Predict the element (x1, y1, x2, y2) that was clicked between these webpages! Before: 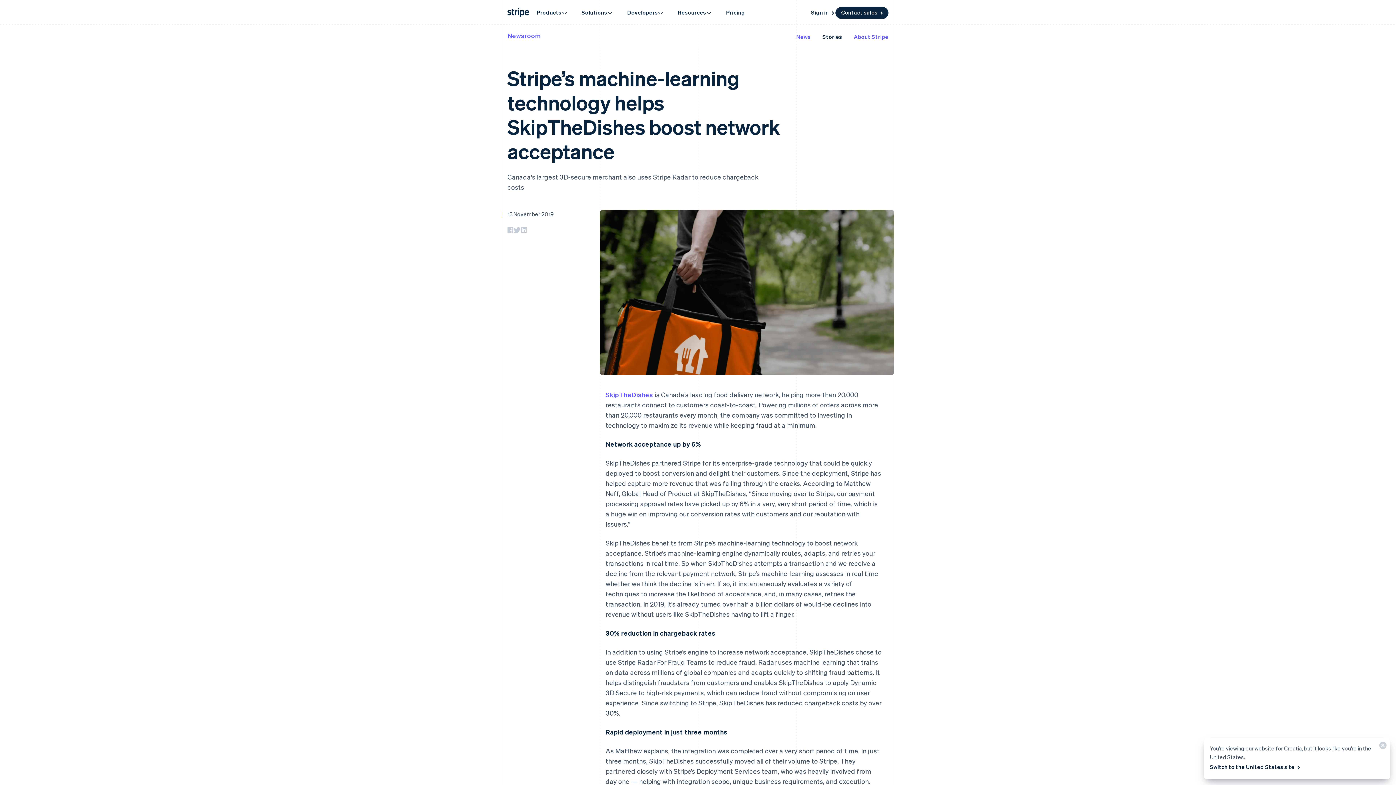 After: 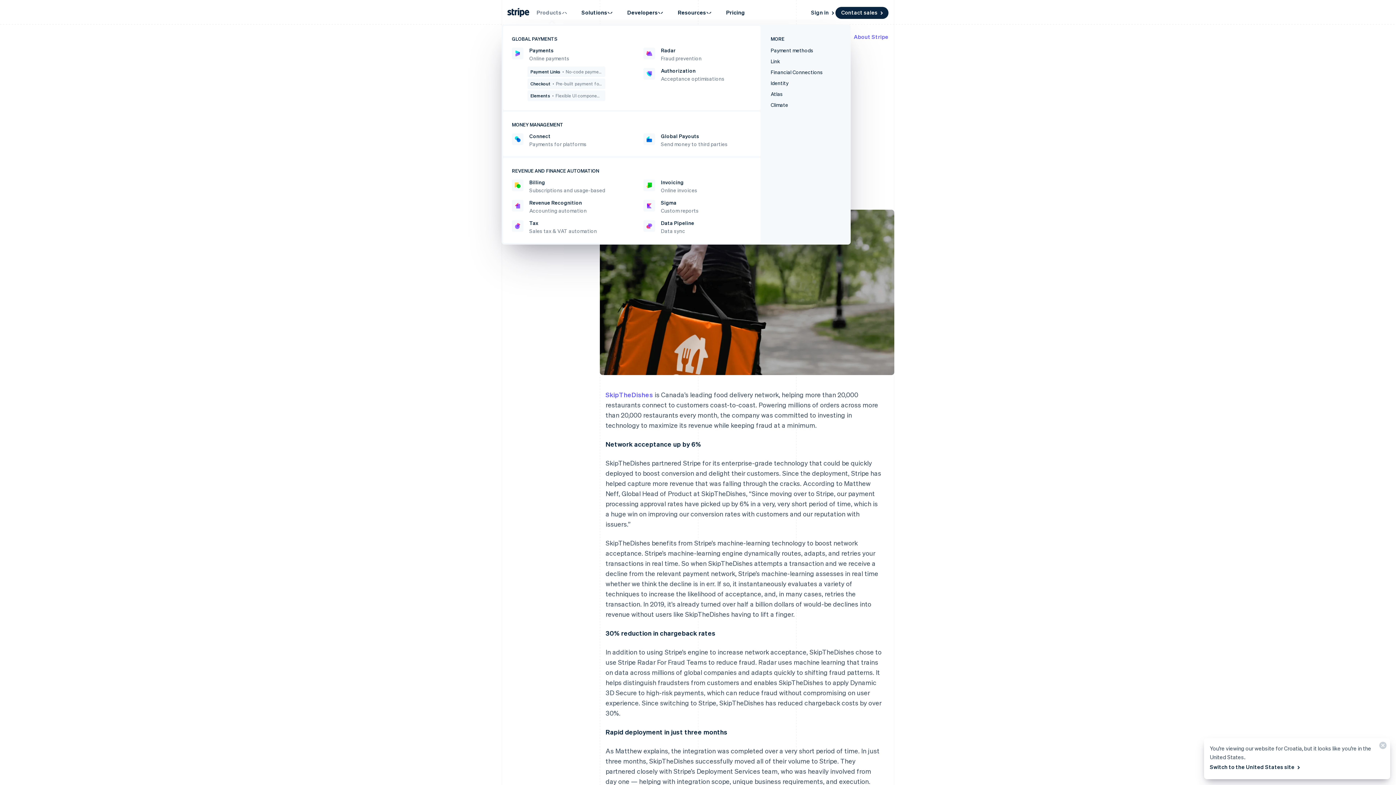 Action: label: Products bbox: (529, 4, 574, 20)